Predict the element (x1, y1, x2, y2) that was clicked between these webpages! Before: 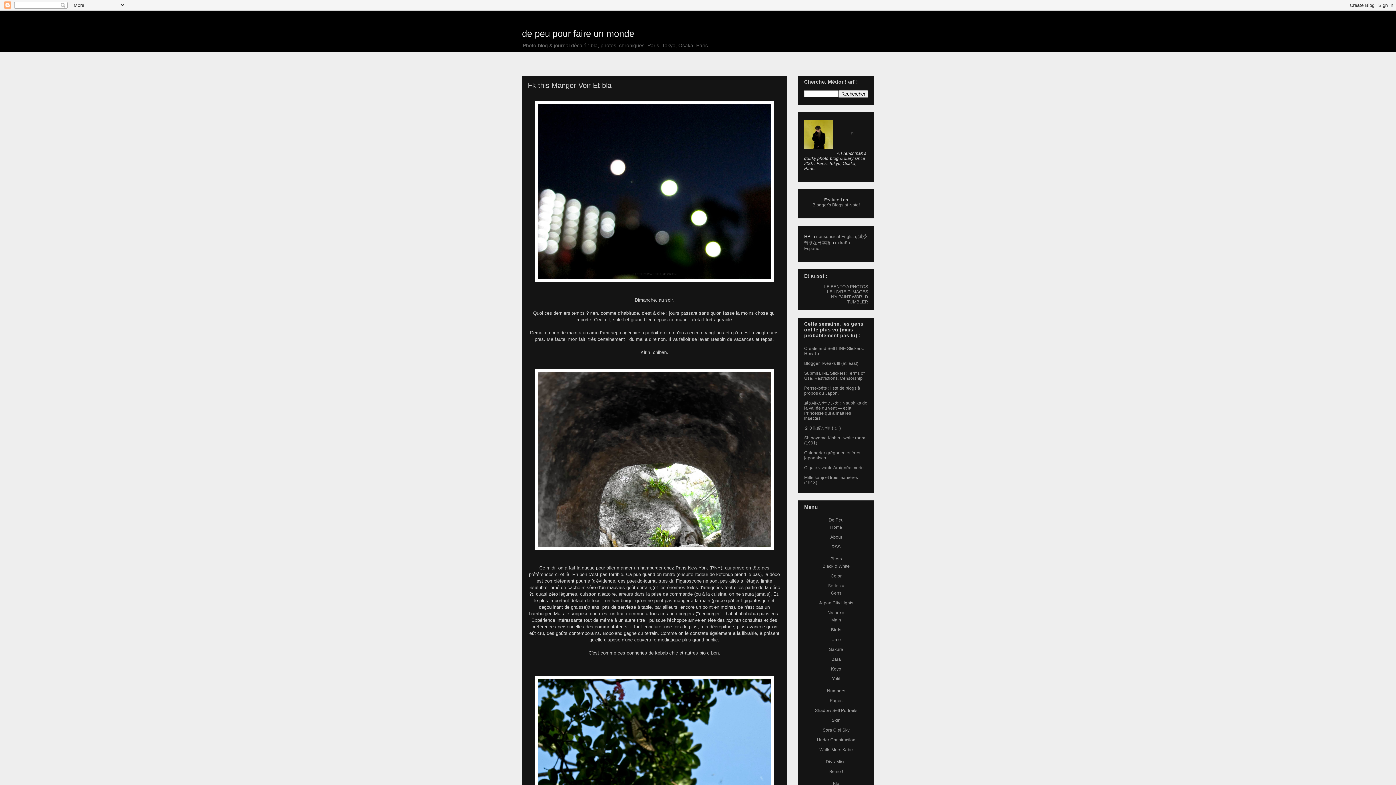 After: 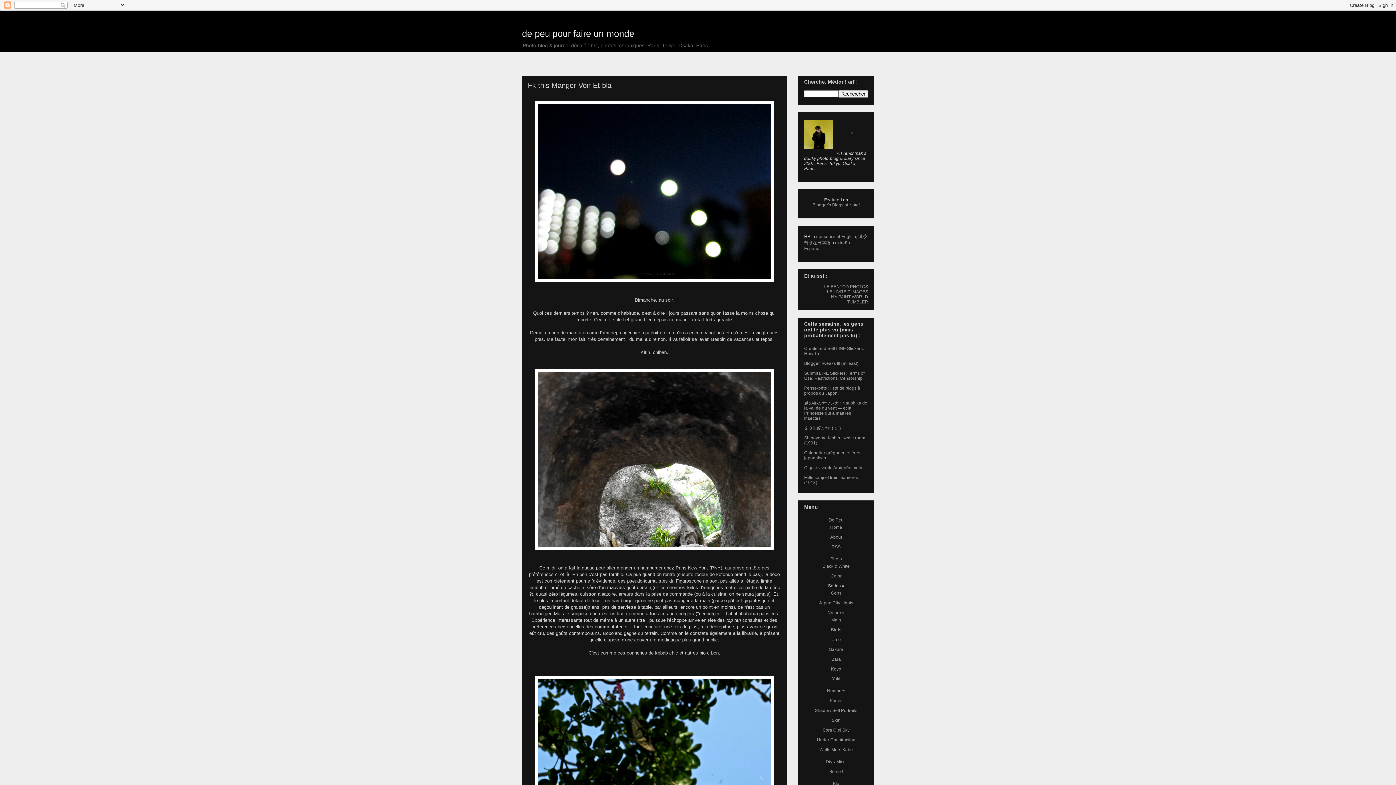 Action: label: Series » bbox: (828, 583, 844, 588)